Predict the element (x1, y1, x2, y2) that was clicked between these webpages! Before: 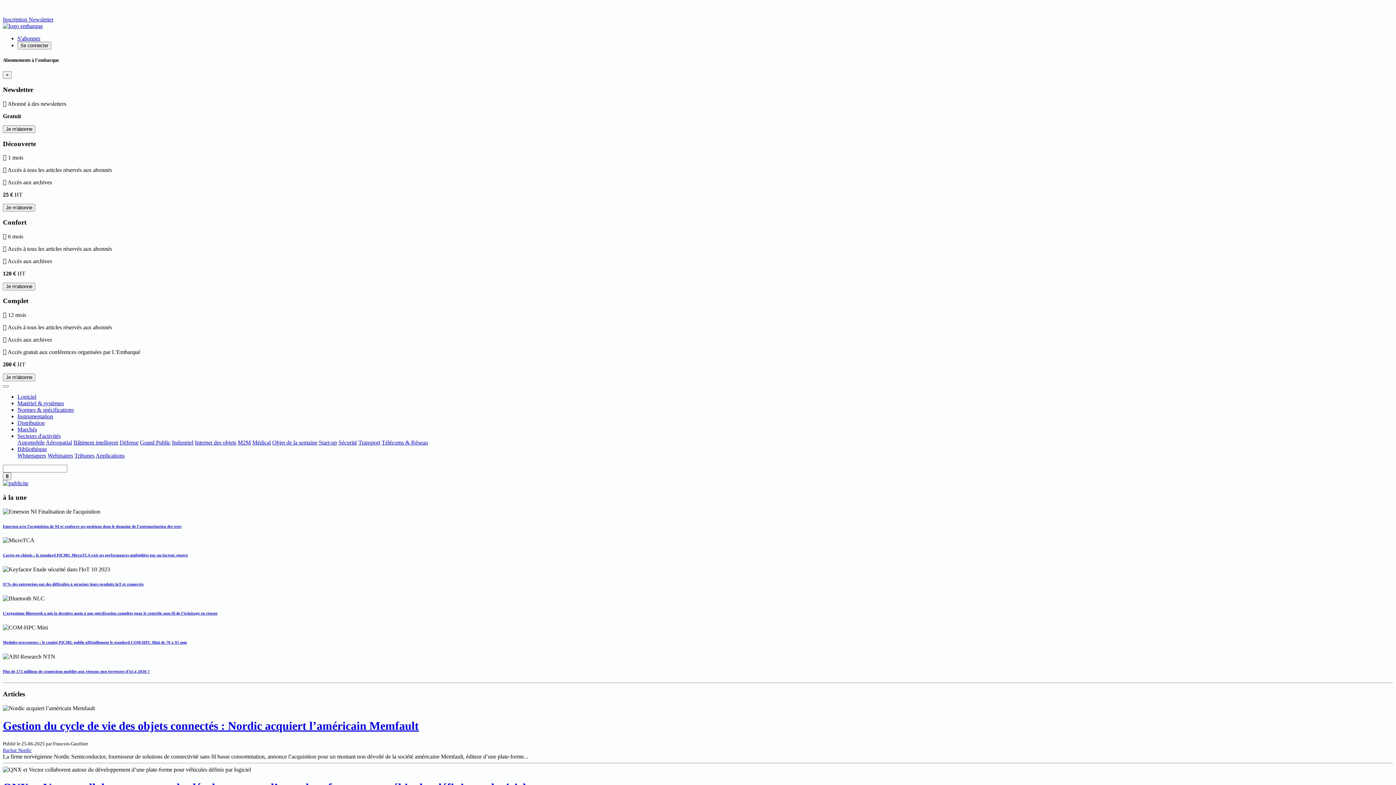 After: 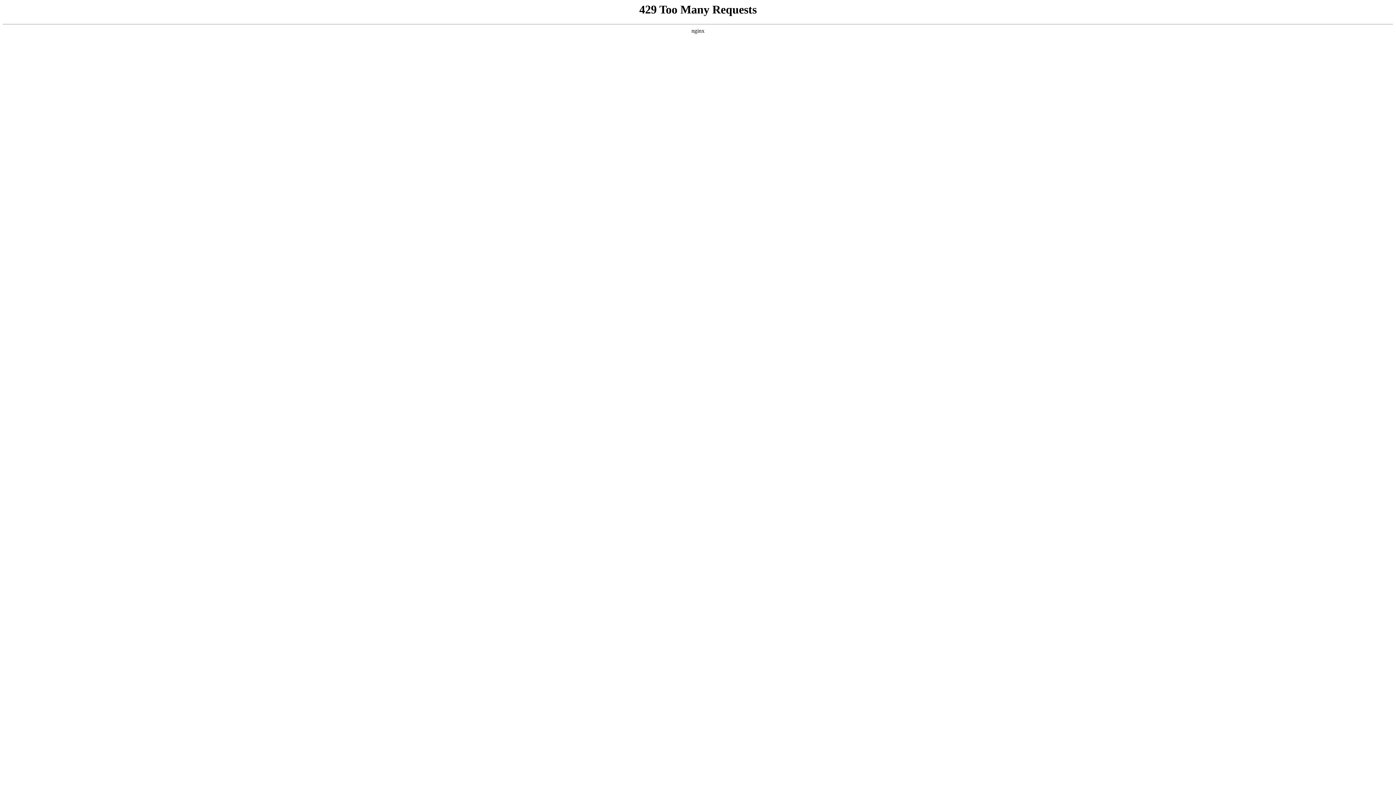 Action: bbox: (140, 439, 170, 445) label: Grand Public